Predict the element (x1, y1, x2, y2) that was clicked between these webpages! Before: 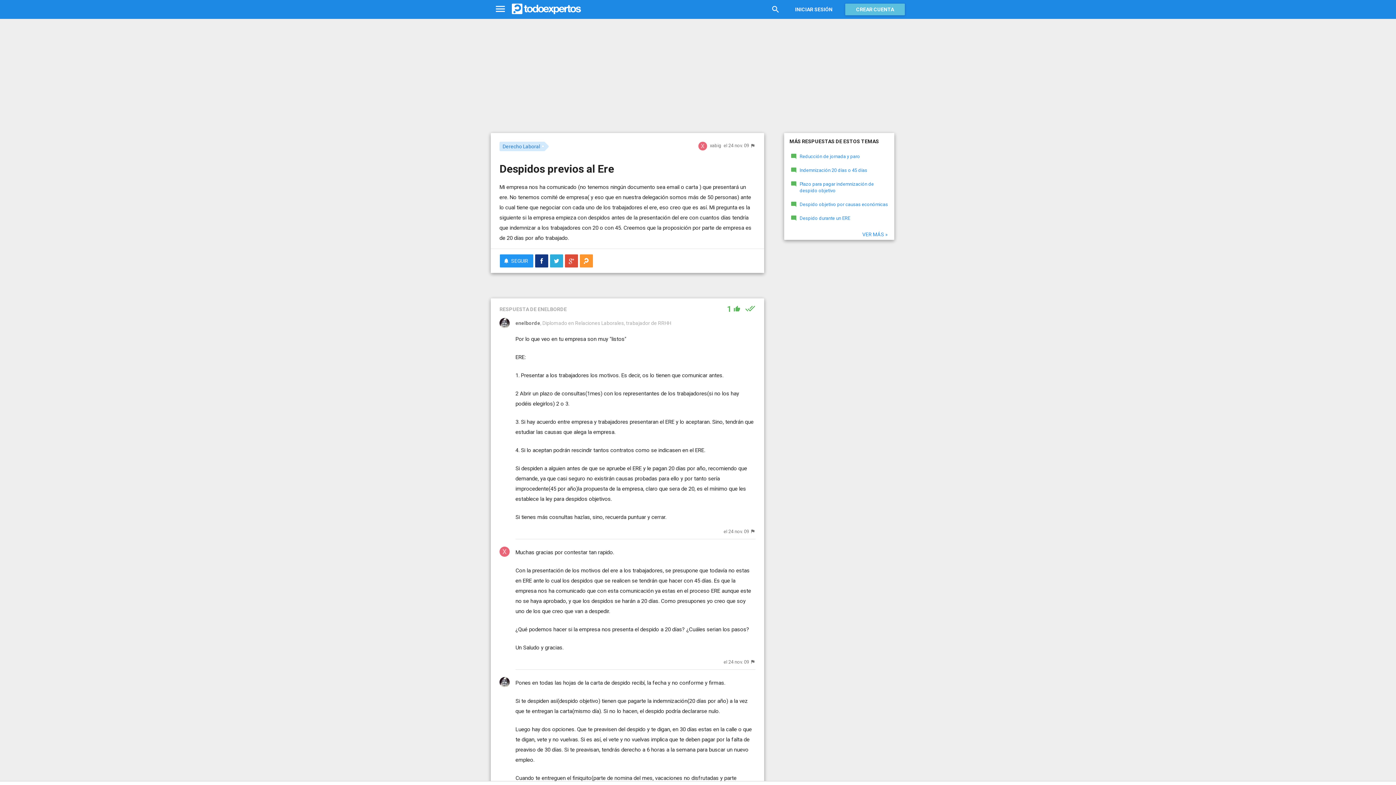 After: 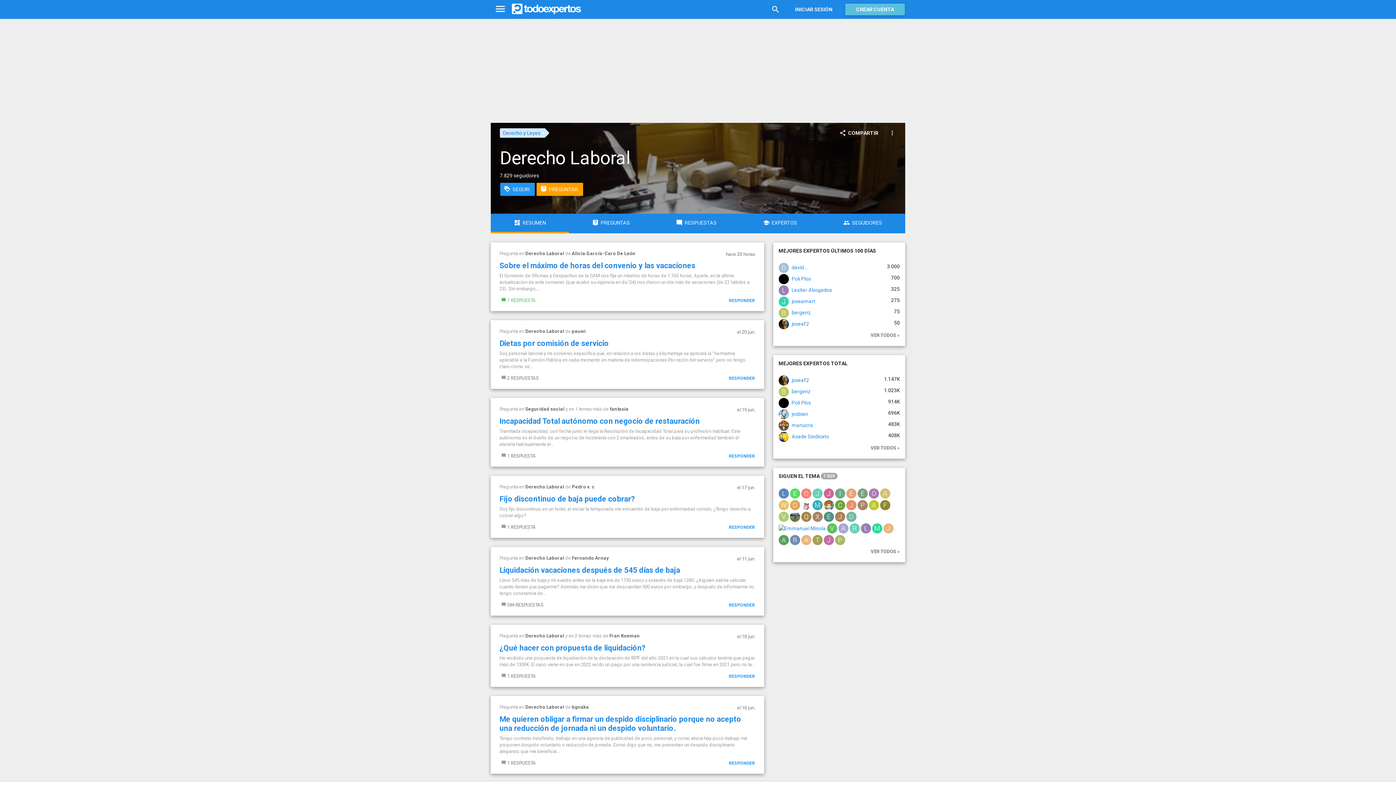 Action: label: Derecho Laboral bbox: (499, 141, 544, 151)